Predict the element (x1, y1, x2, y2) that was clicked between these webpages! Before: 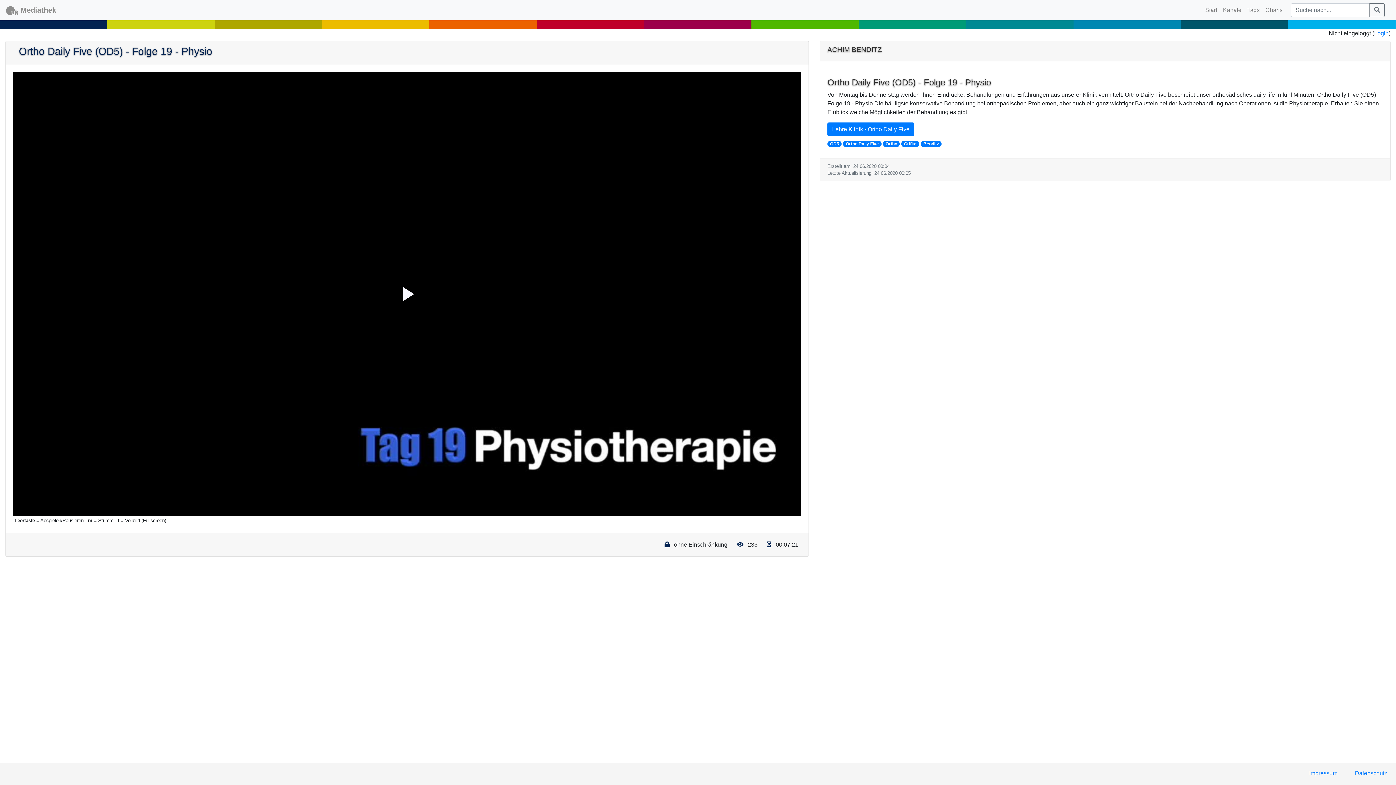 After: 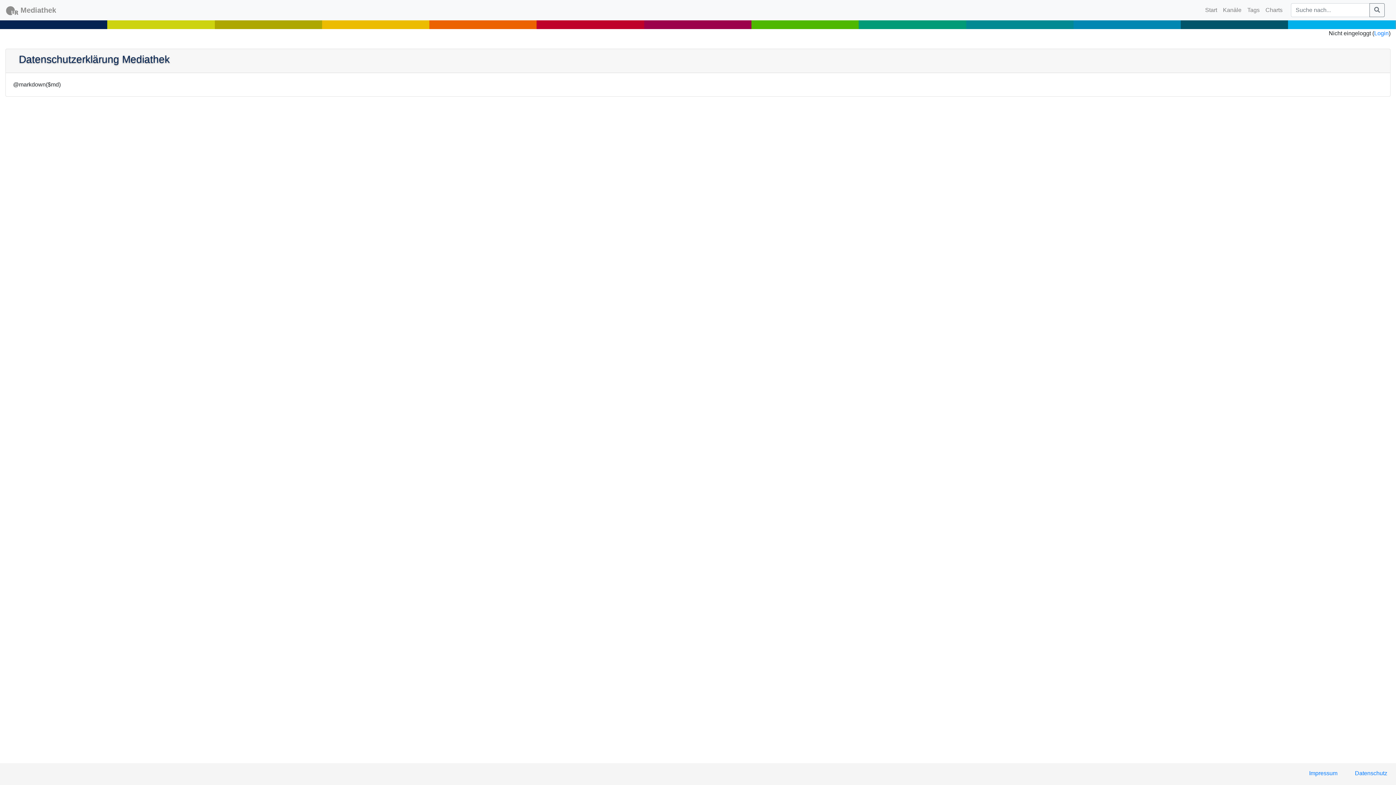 Action: label: Datenschutz bbox: (1349, 766, 1393, 781)